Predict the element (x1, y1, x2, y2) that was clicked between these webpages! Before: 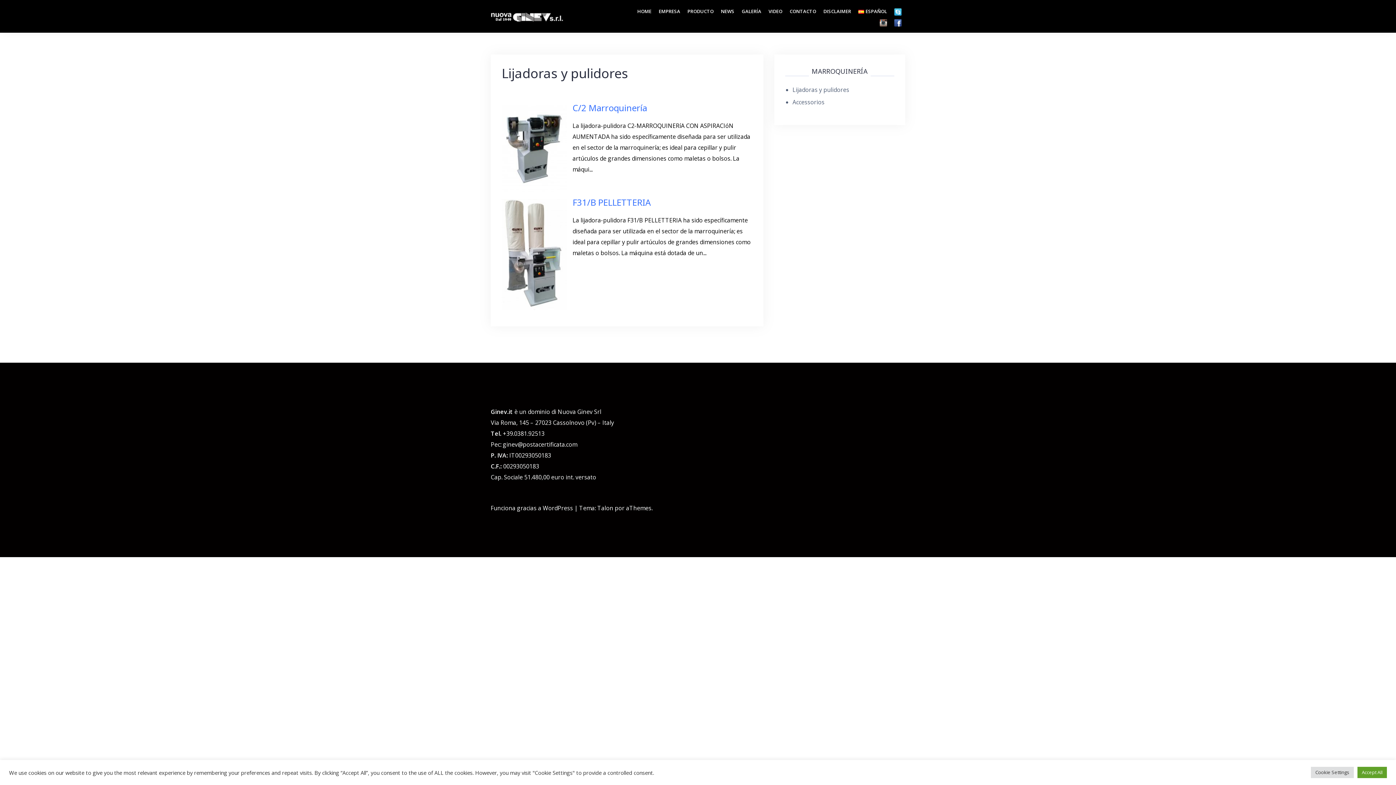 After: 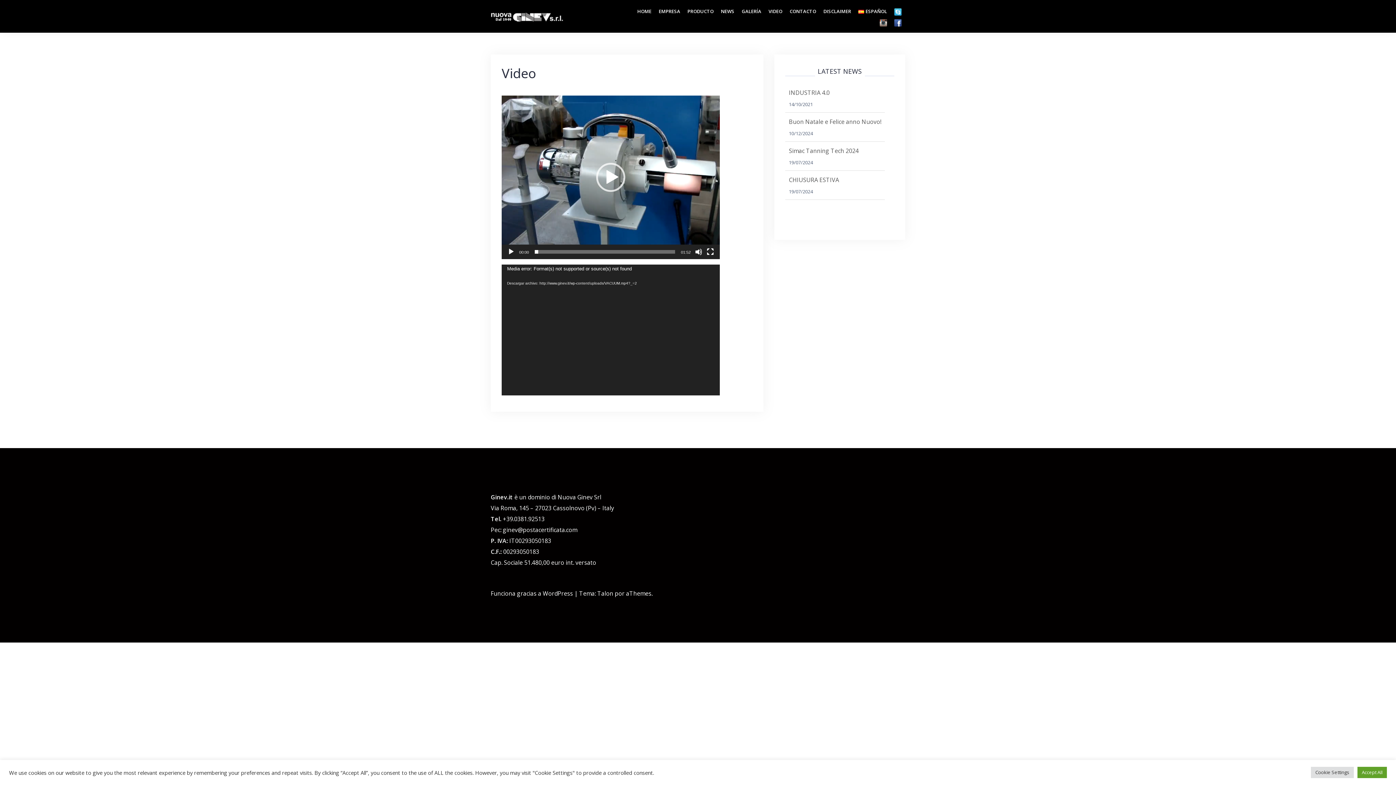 Action: bbox: (768, 6, 782, 15) label: VIDEO